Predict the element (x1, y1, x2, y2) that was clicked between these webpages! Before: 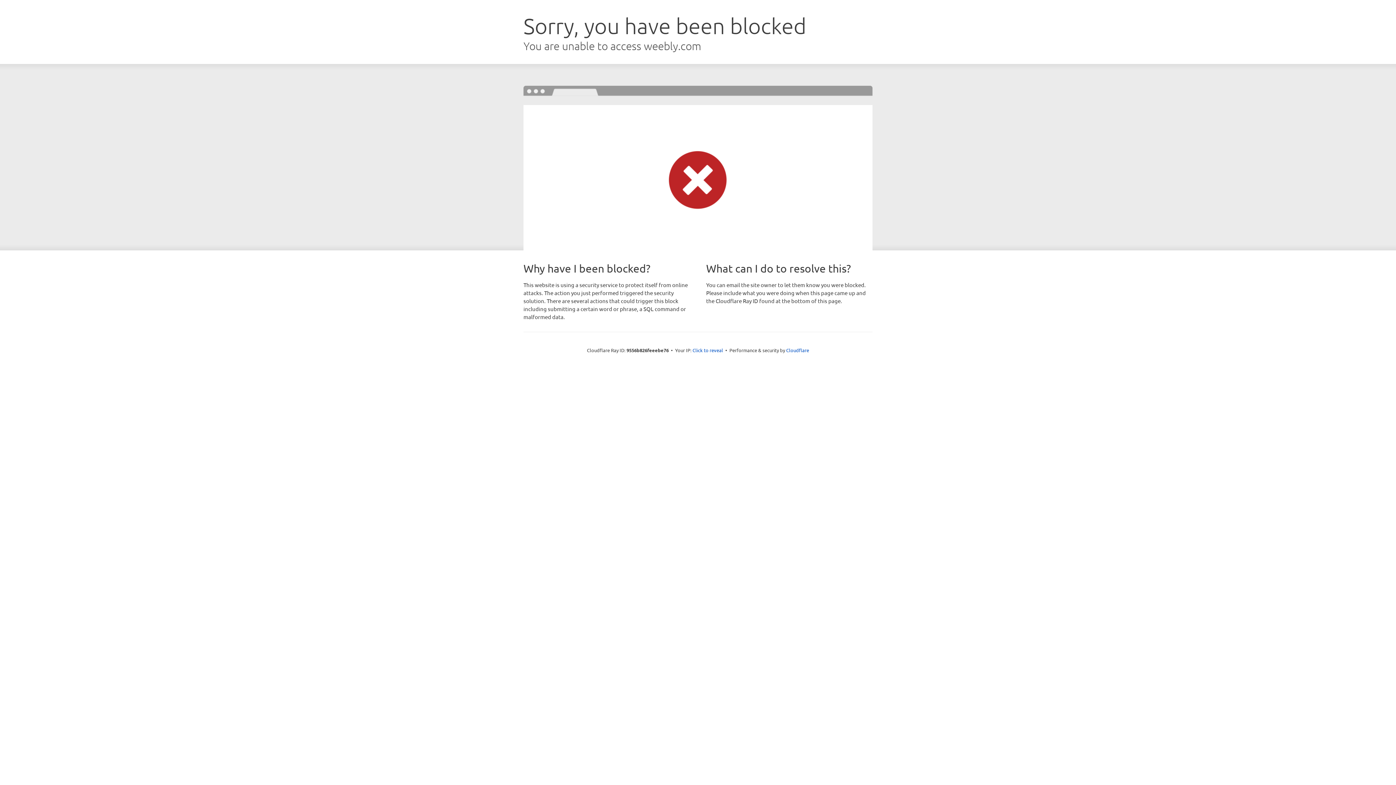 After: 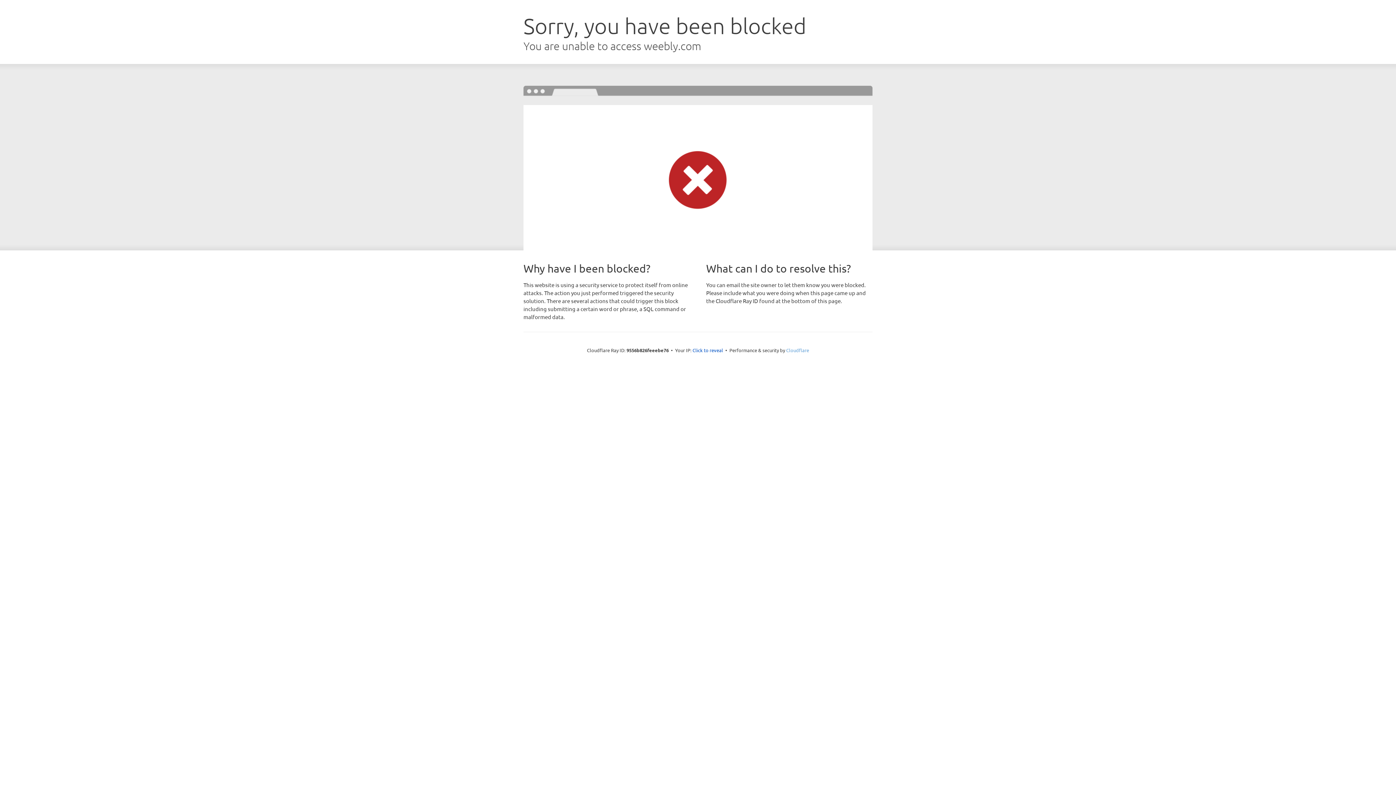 Action: bbox: (786, 347, 809, 353) label: Cloudflare